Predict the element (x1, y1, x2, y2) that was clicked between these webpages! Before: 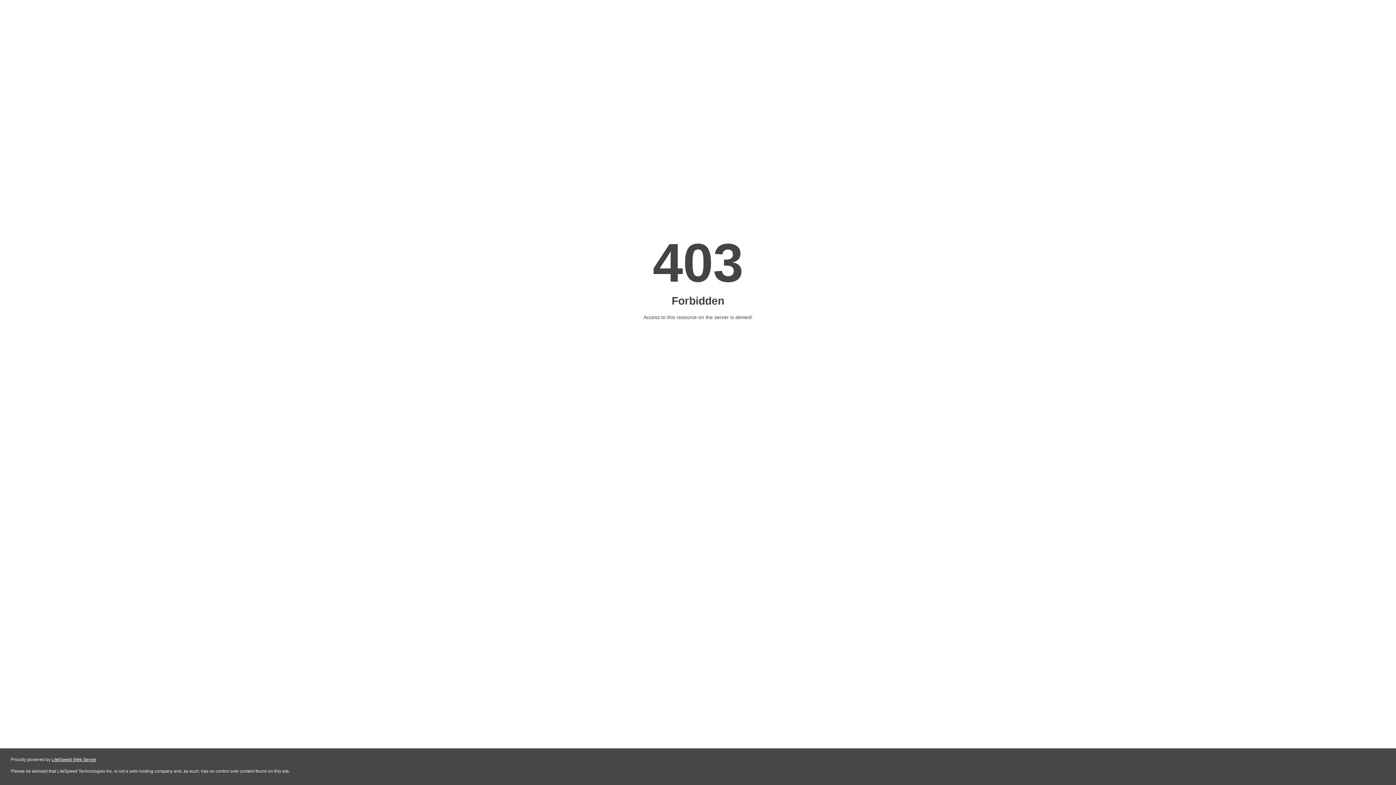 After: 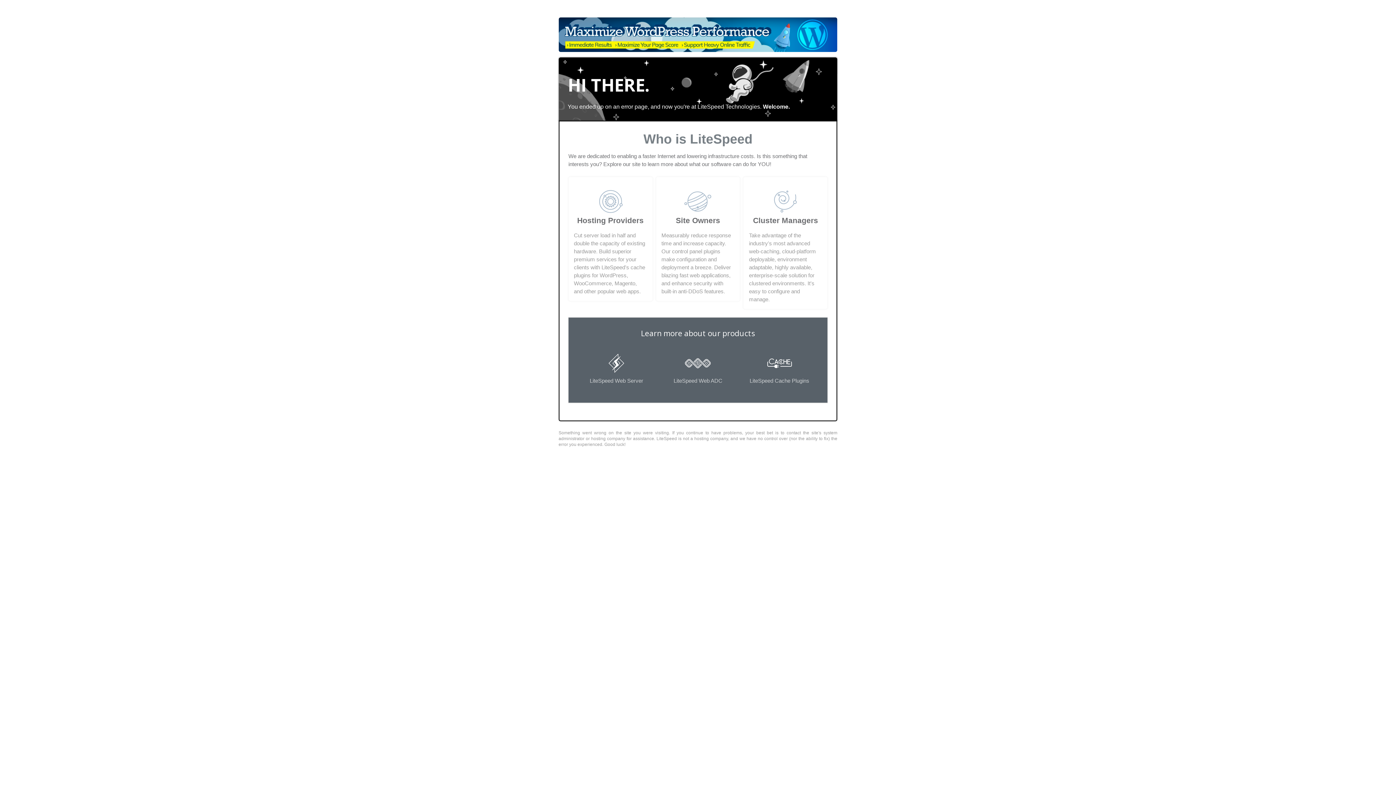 Action: bbox: (51, 757, 96, 762) label: LiteSpeed Web Server